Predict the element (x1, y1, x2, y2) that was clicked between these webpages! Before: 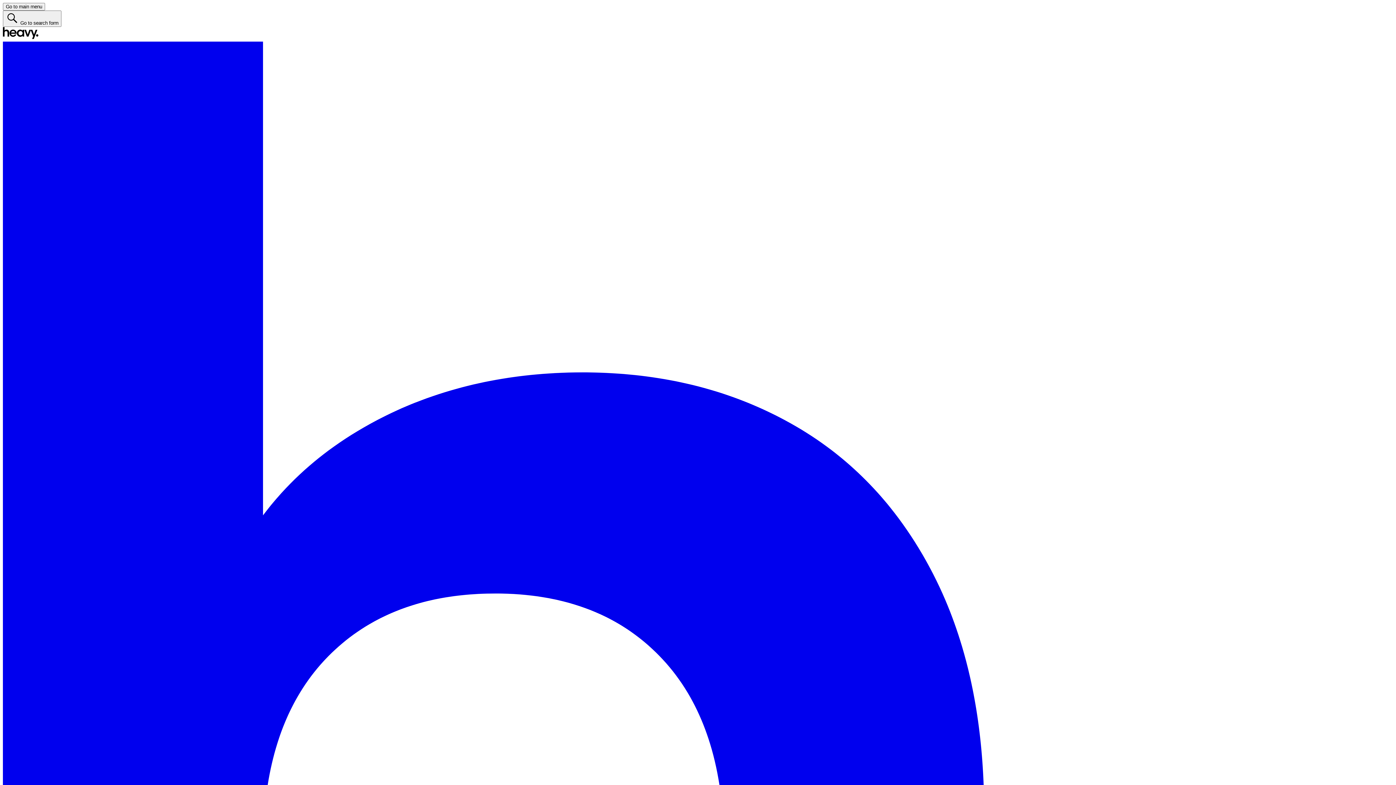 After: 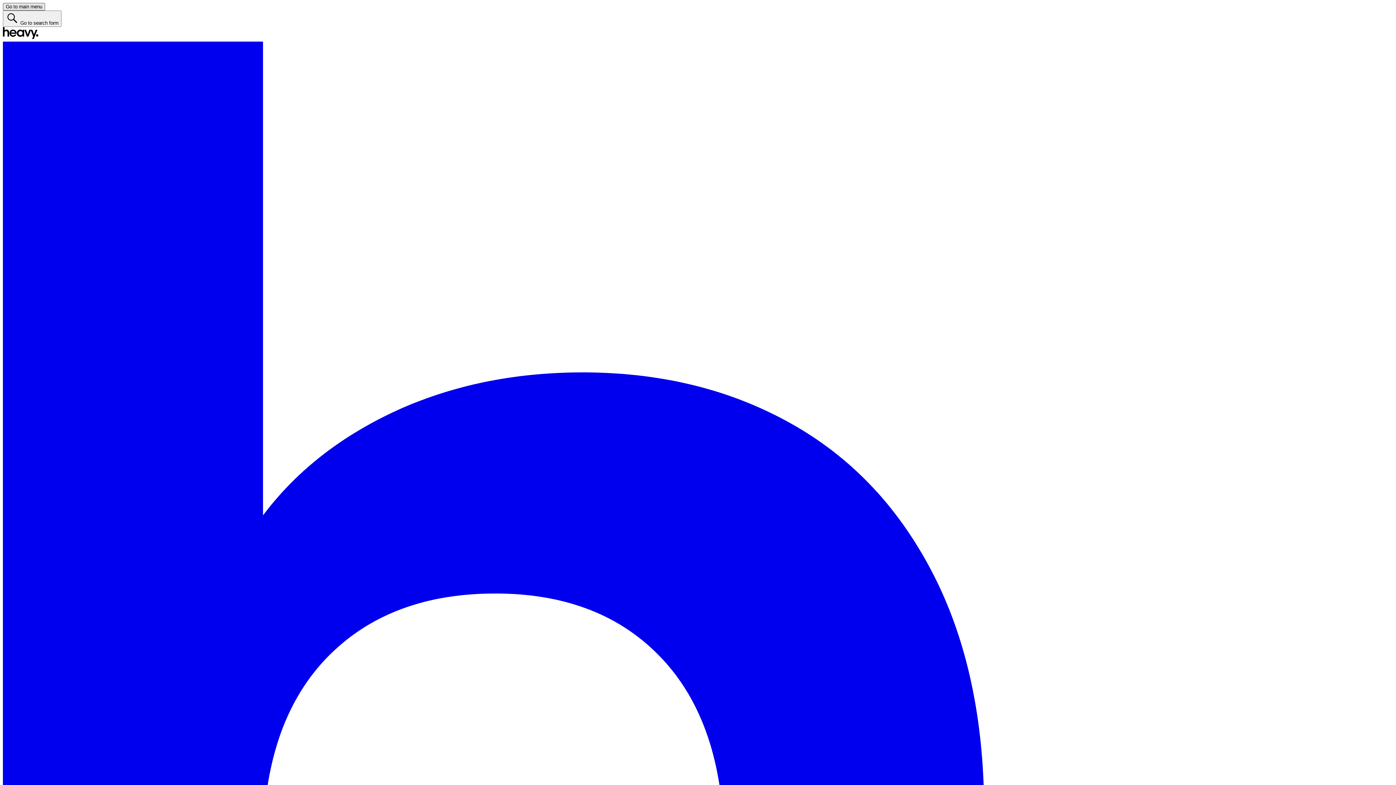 Action: label: Go to main menu bbox: (2, 2, 45, 10)